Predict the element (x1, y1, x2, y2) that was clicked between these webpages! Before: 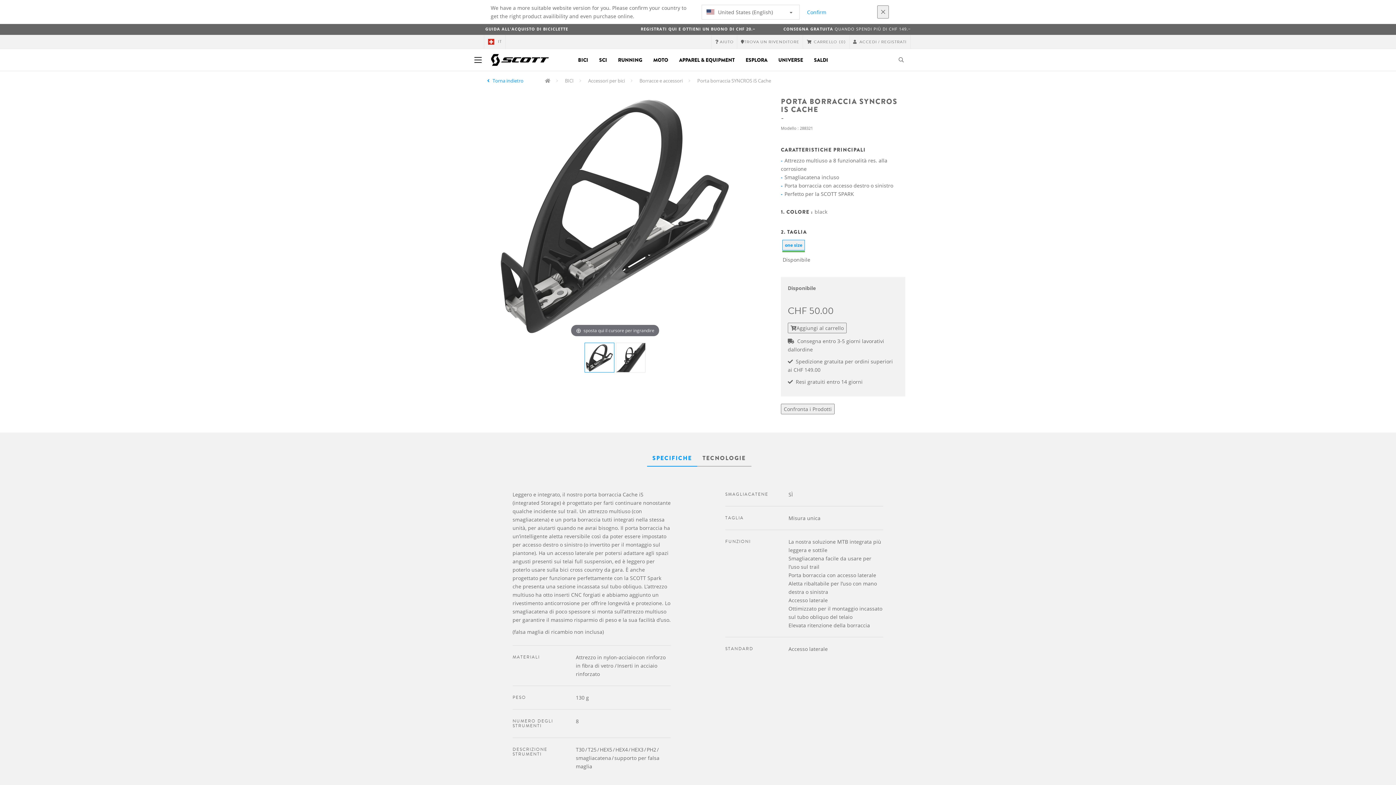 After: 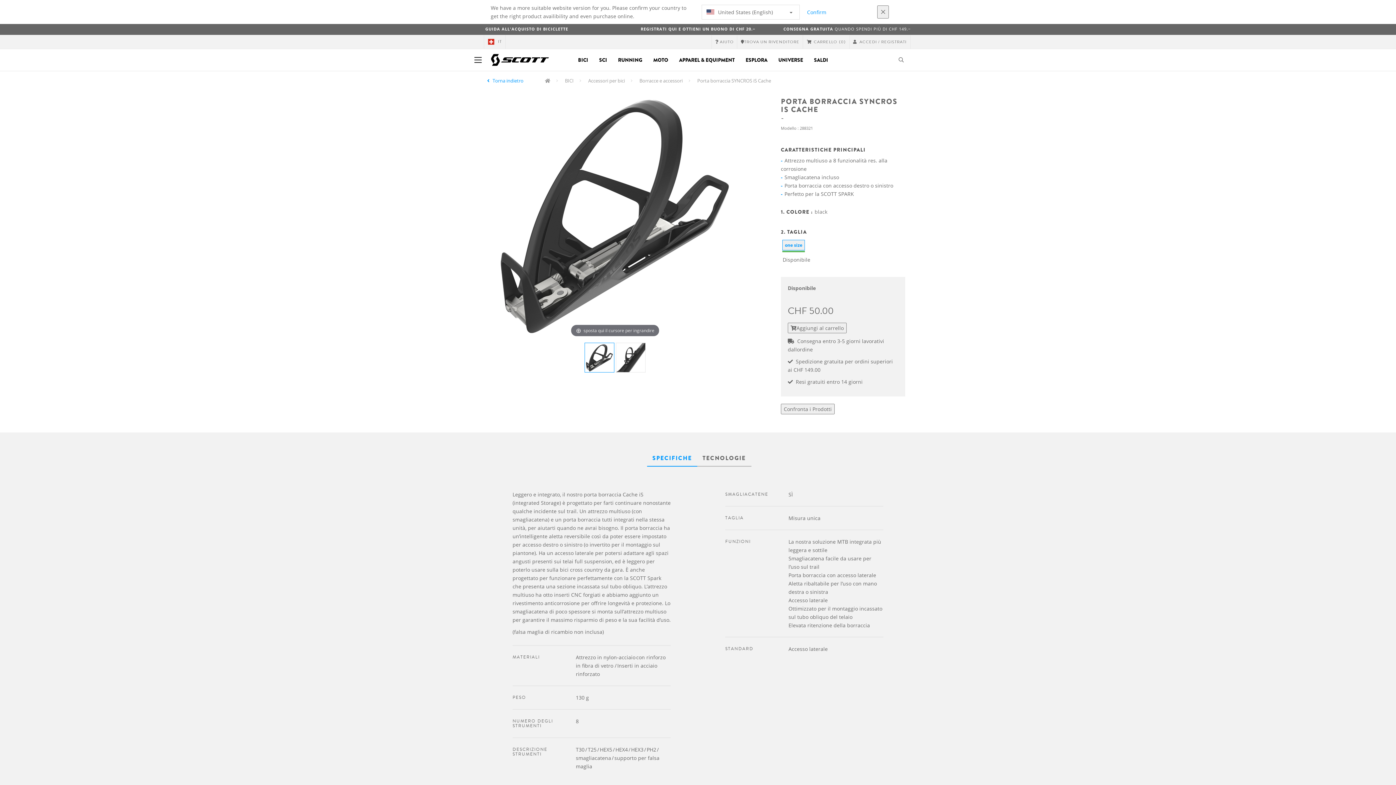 Action: bbox: (584, 342, 614, 372)